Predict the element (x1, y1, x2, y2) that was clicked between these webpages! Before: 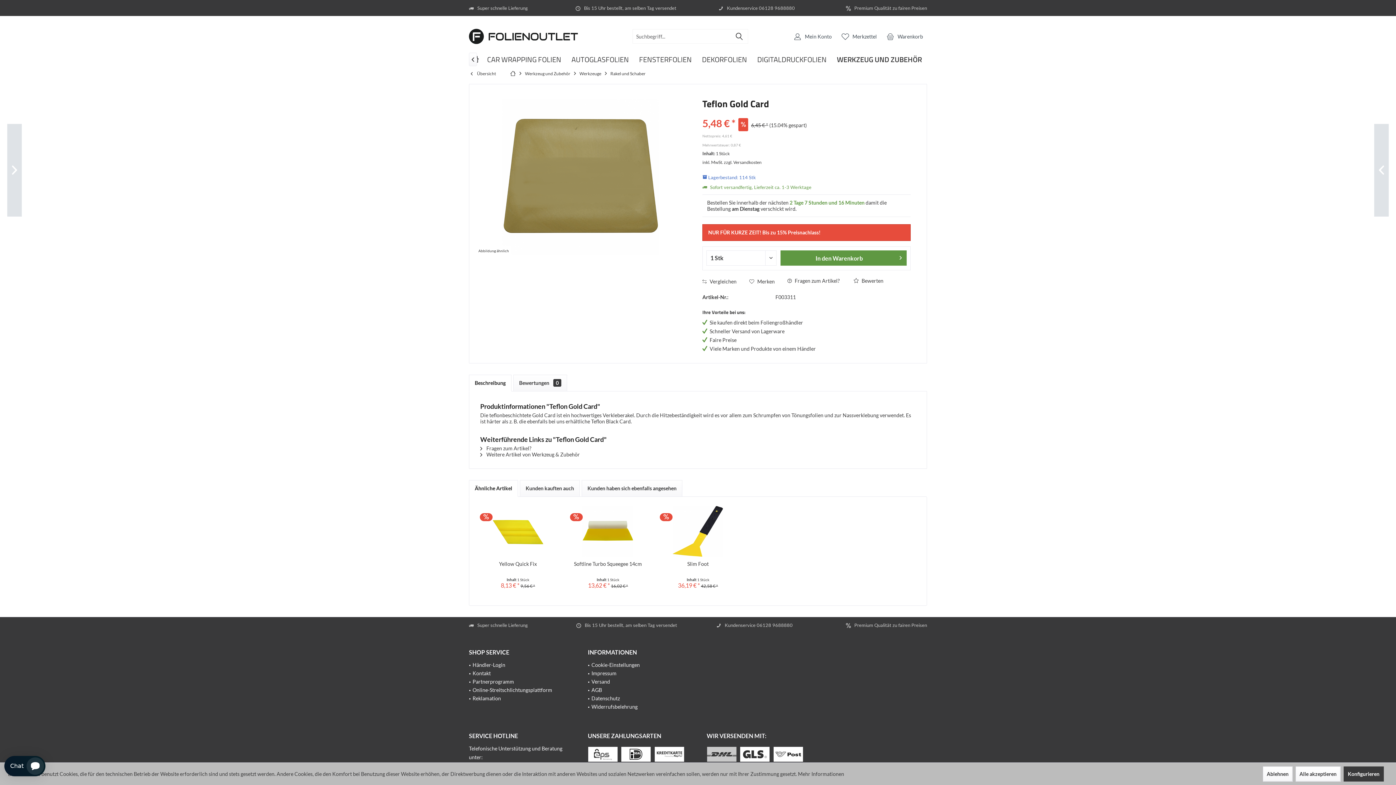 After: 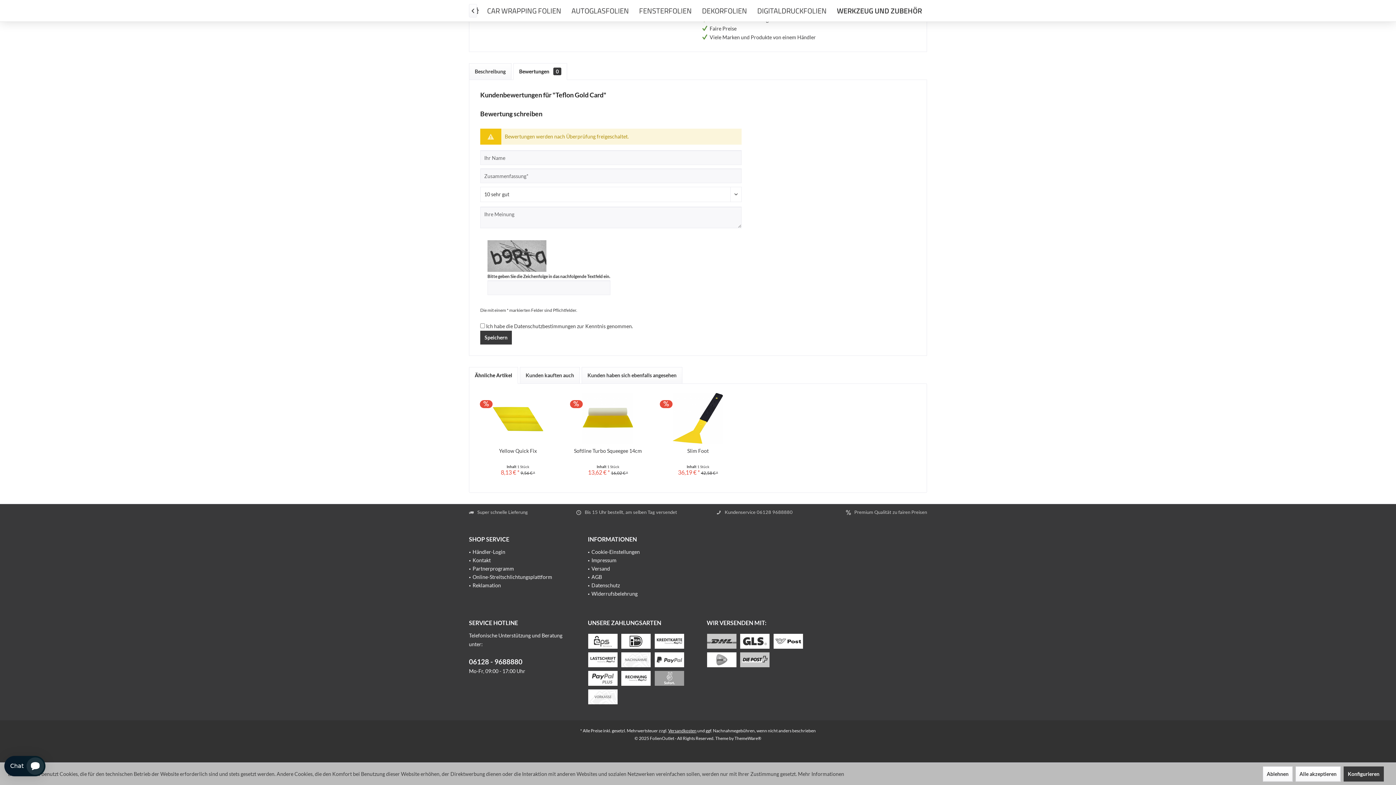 Action: label:  Bewerten bbox: (853, 277, 883, 285)